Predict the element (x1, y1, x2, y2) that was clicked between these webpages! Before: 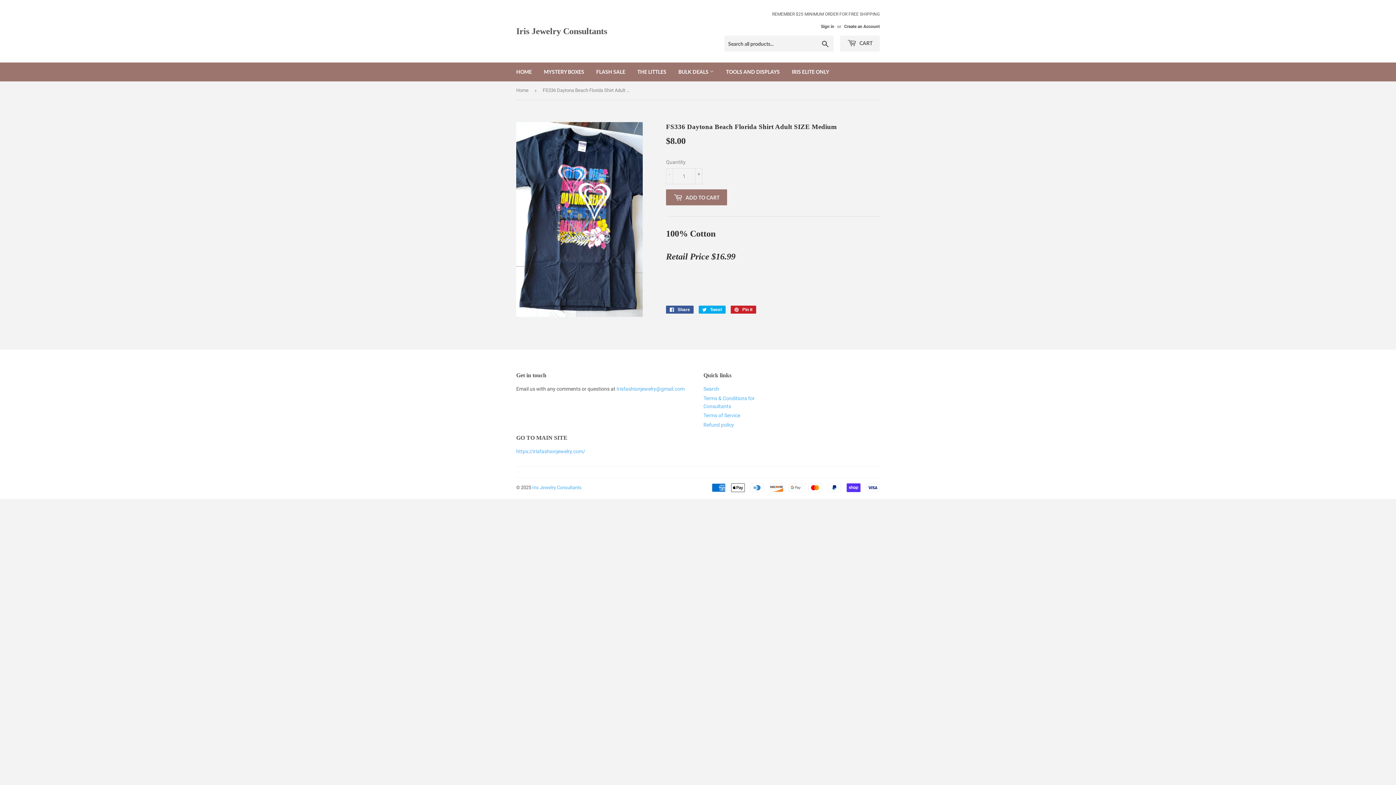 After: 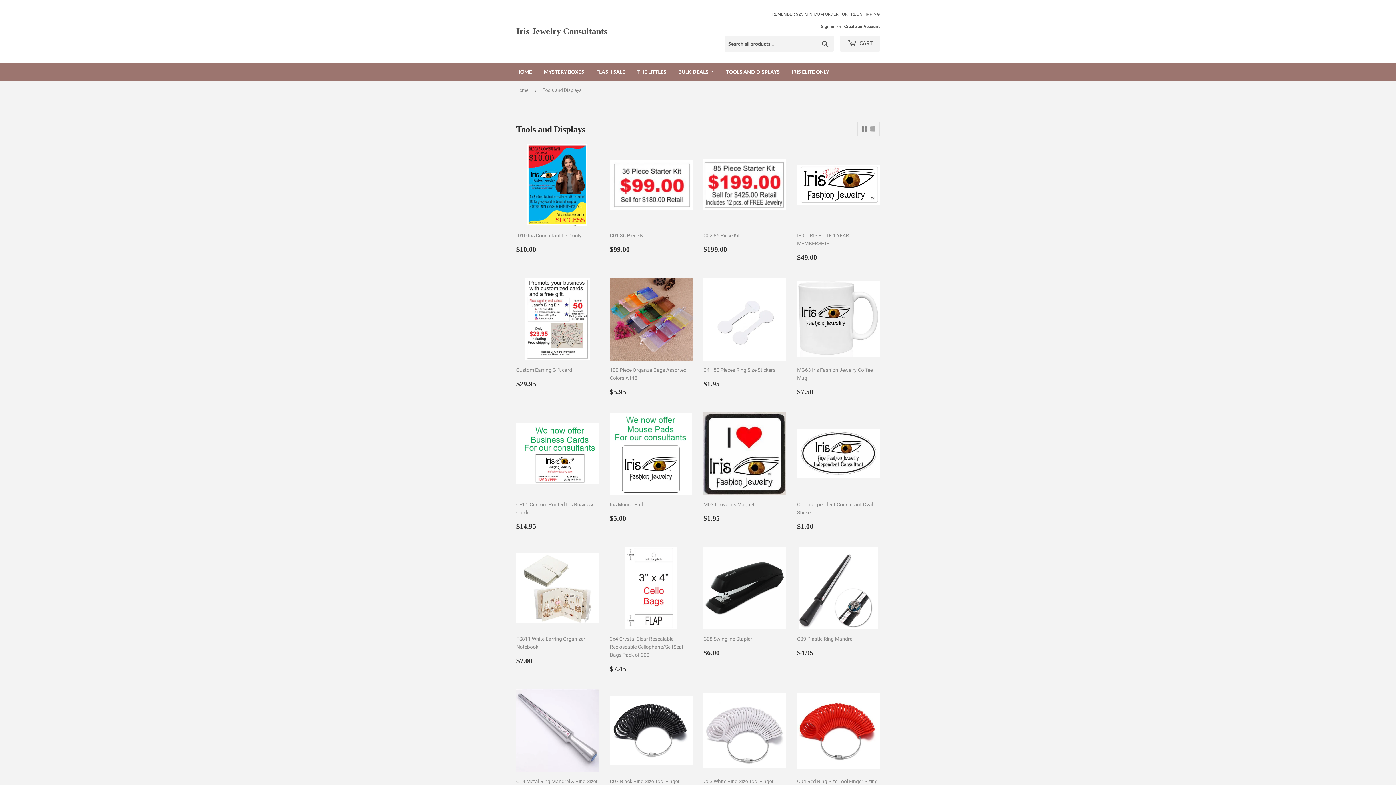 Action: bbox: (720, 62, 785, 81) label: TOOLS AND DISPLAYS